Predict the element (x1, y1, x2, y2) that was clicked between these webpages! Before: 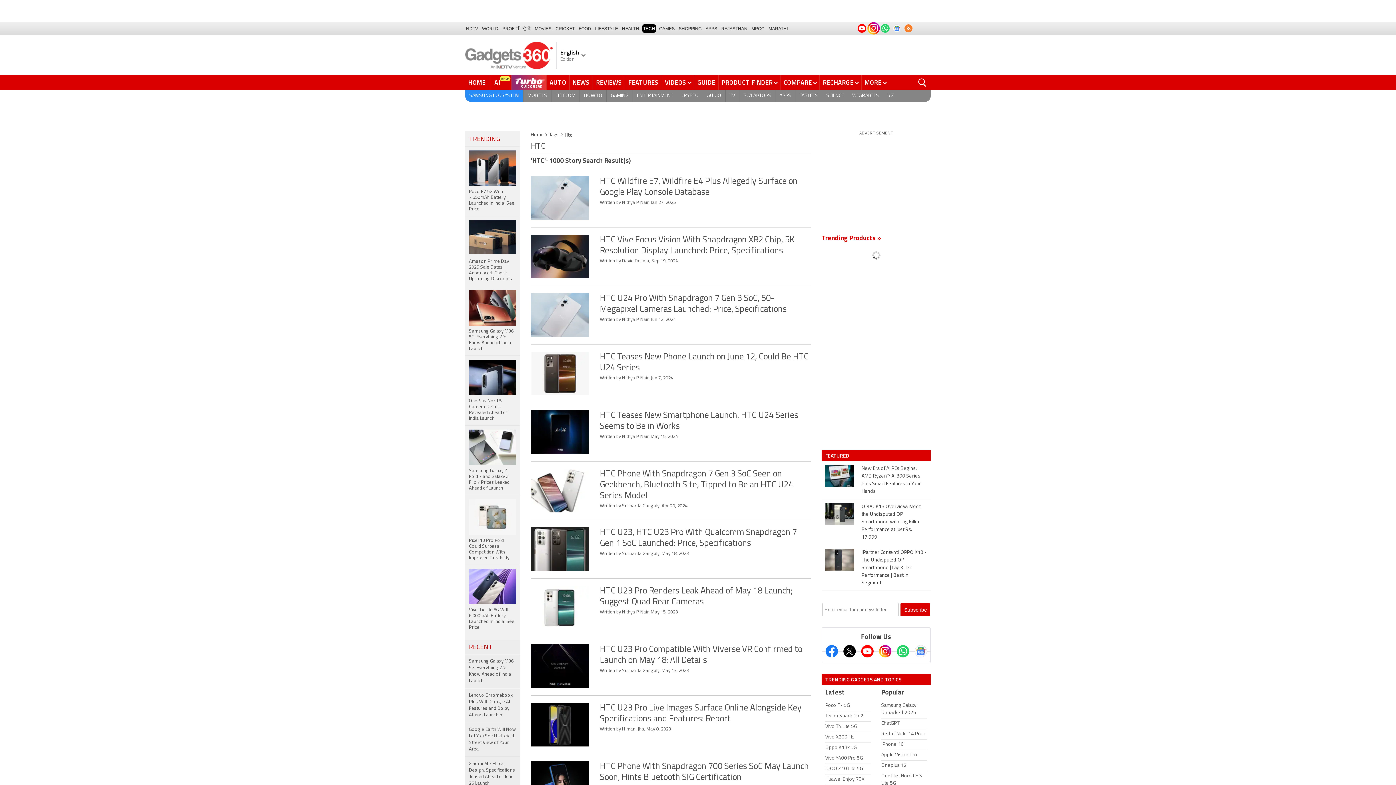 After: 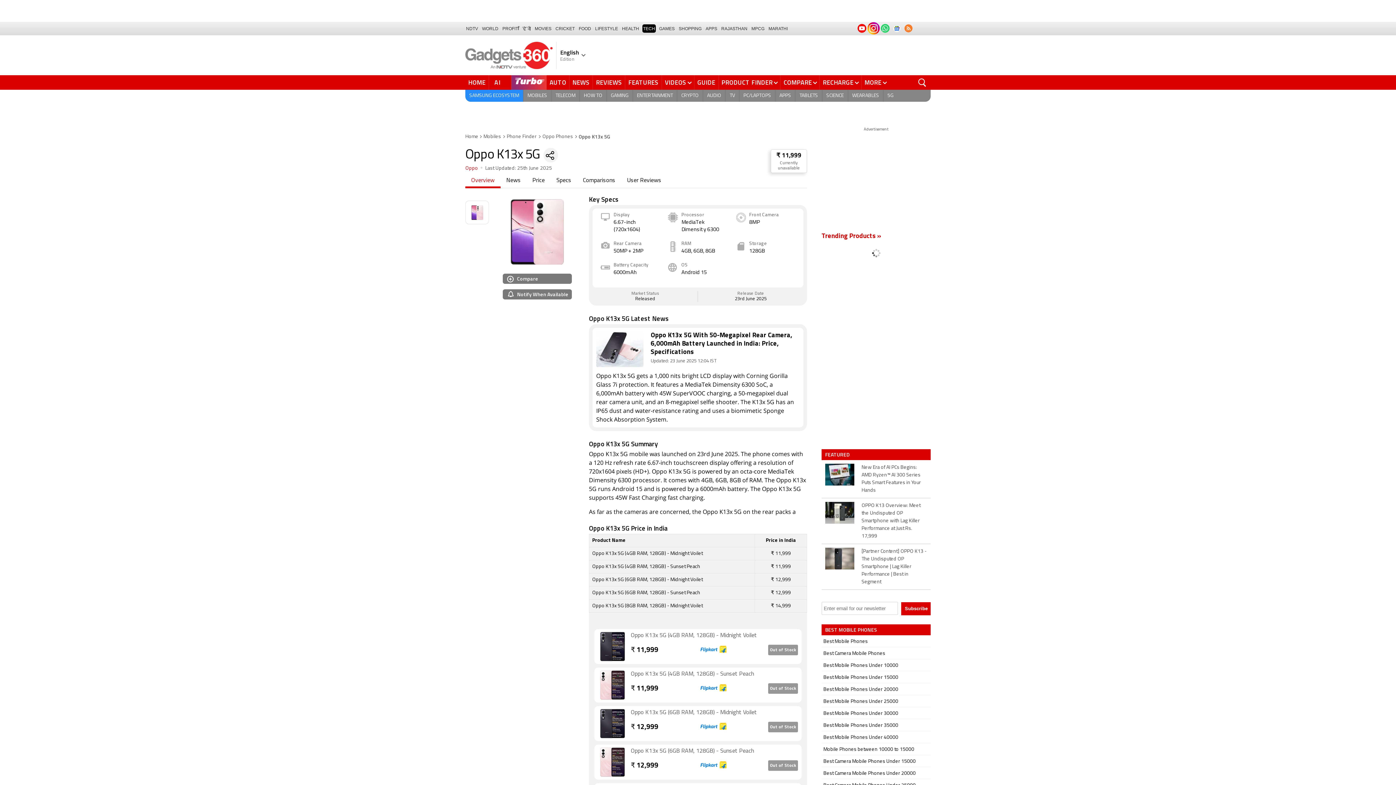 Action: label: Oppo K13x 5G bbox: (825, 743, 871, 753)